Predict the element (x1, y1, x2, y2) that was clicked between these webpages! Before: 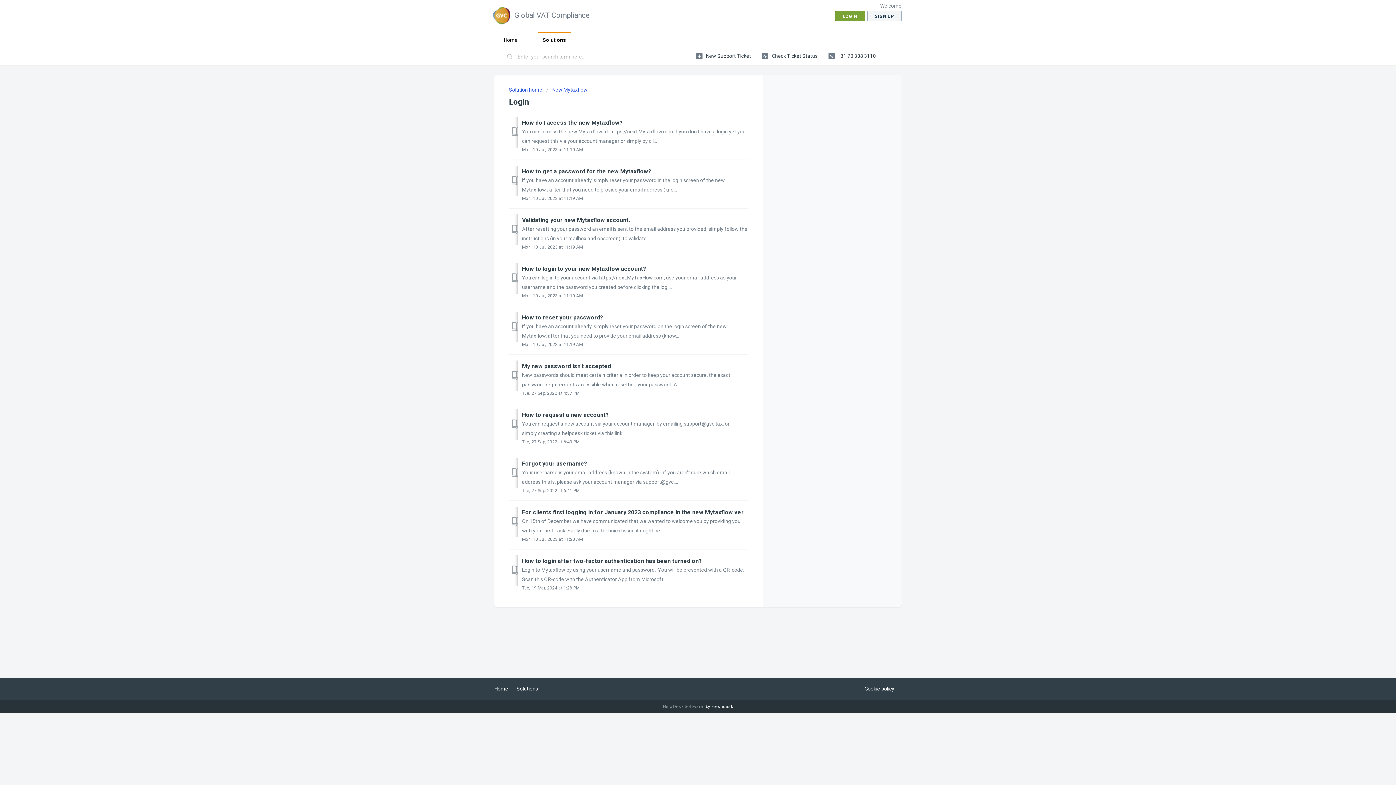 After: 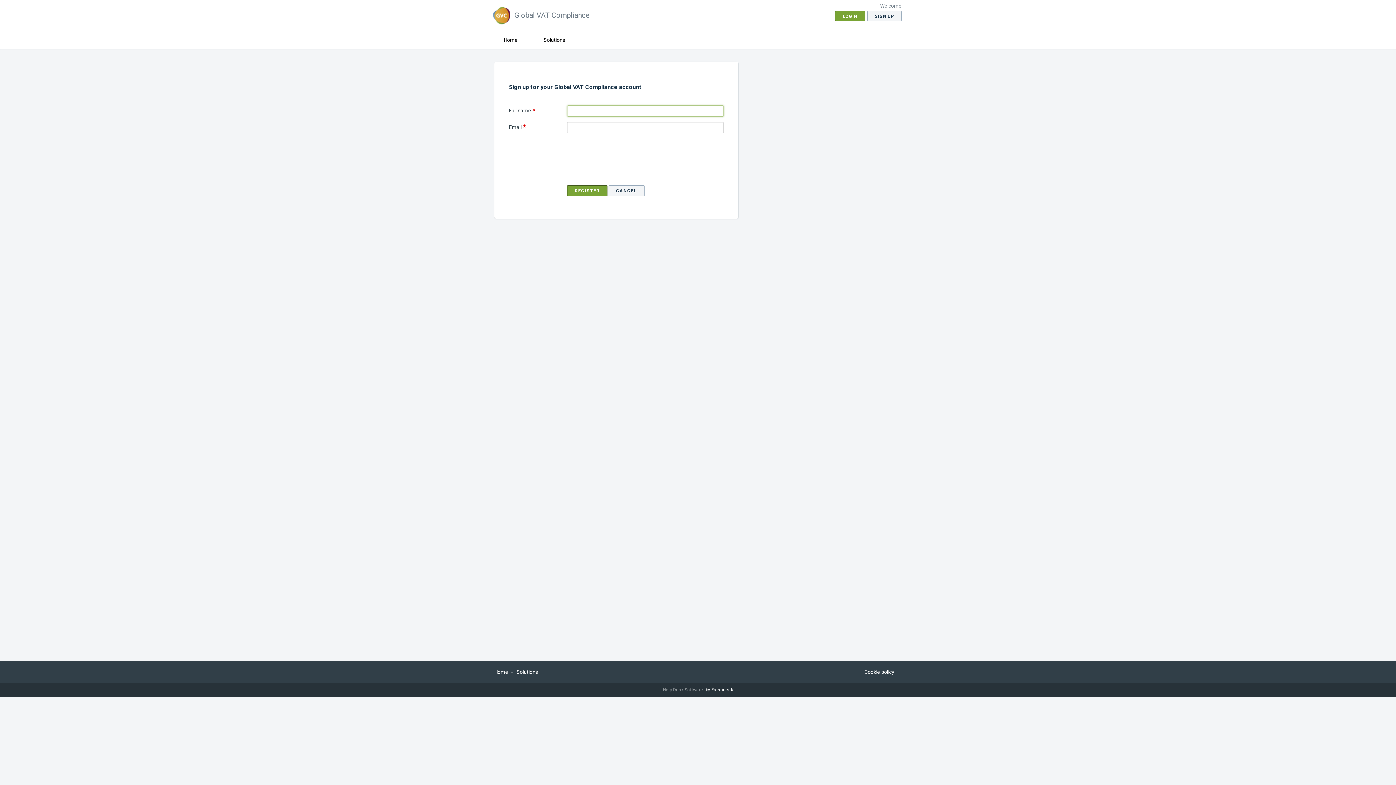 Action: label: SIGN UP bbox: (867, 10, 901, 21)